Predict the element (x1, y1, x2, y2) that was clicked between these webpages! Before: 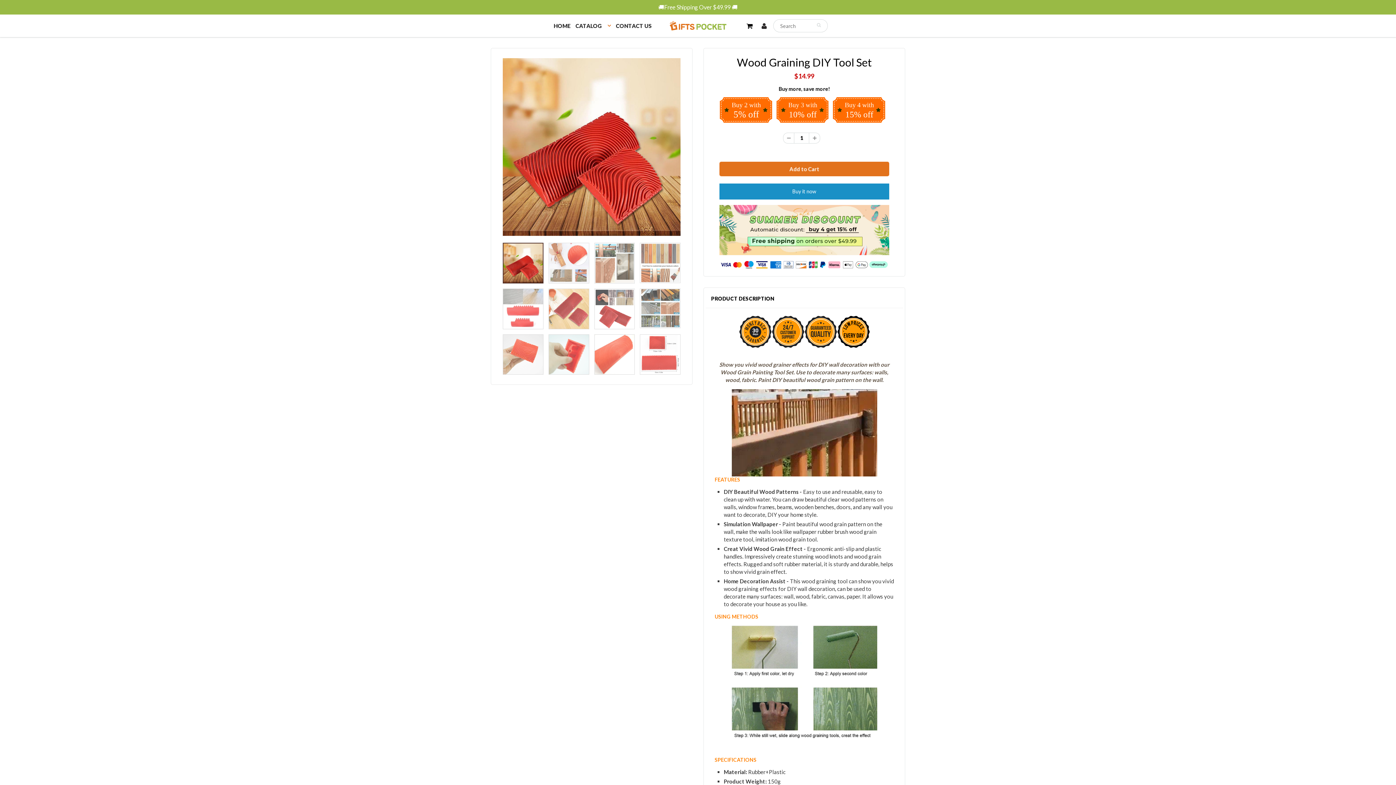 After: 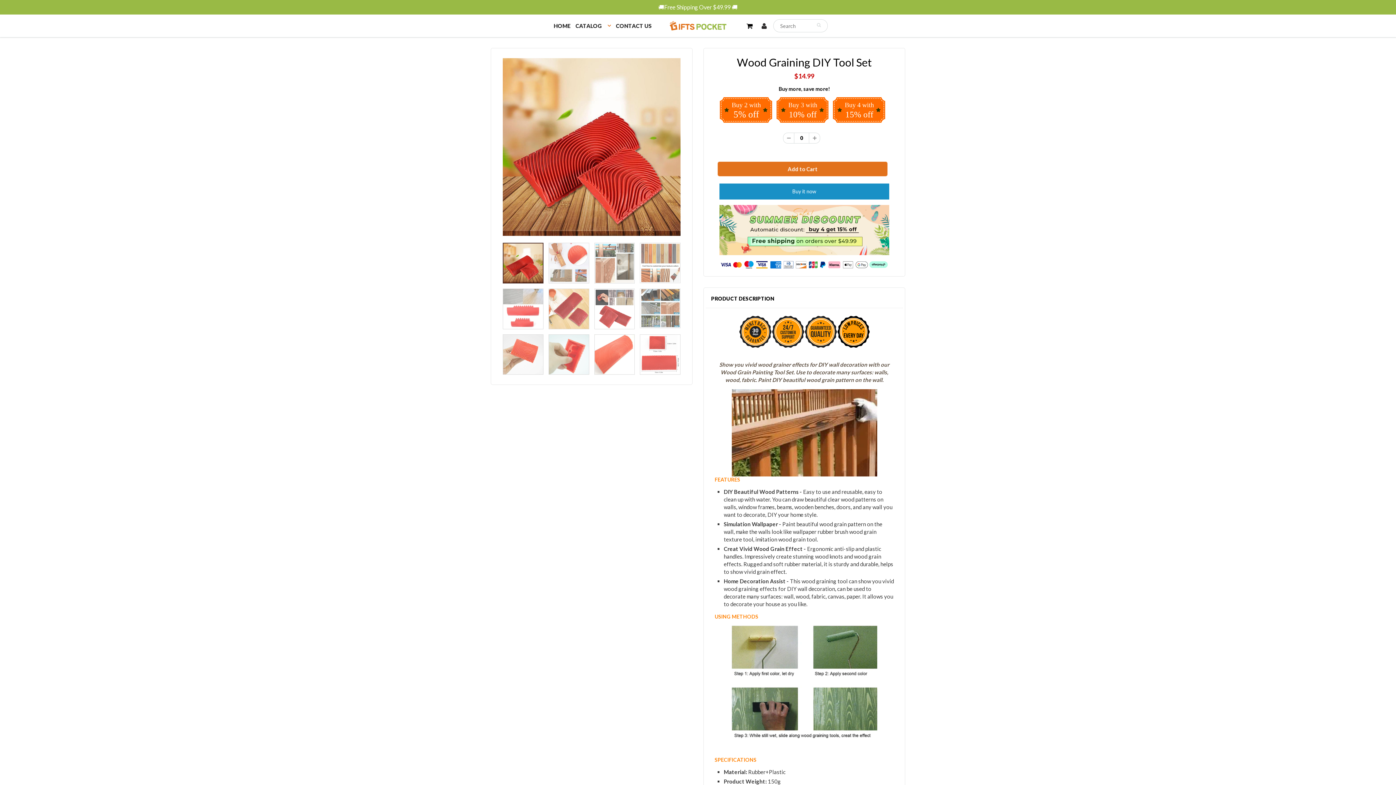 Action: bbox: (783, 132, 794, 143)